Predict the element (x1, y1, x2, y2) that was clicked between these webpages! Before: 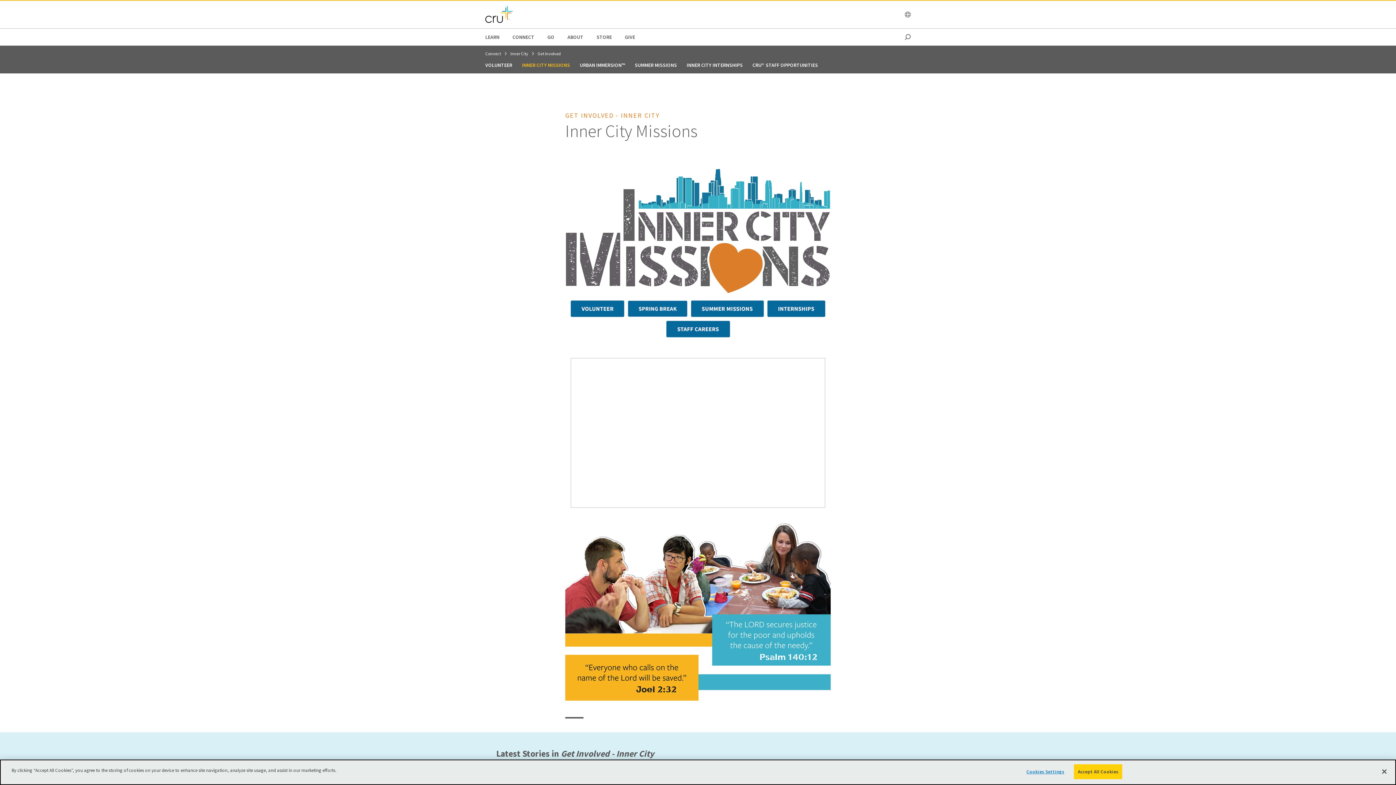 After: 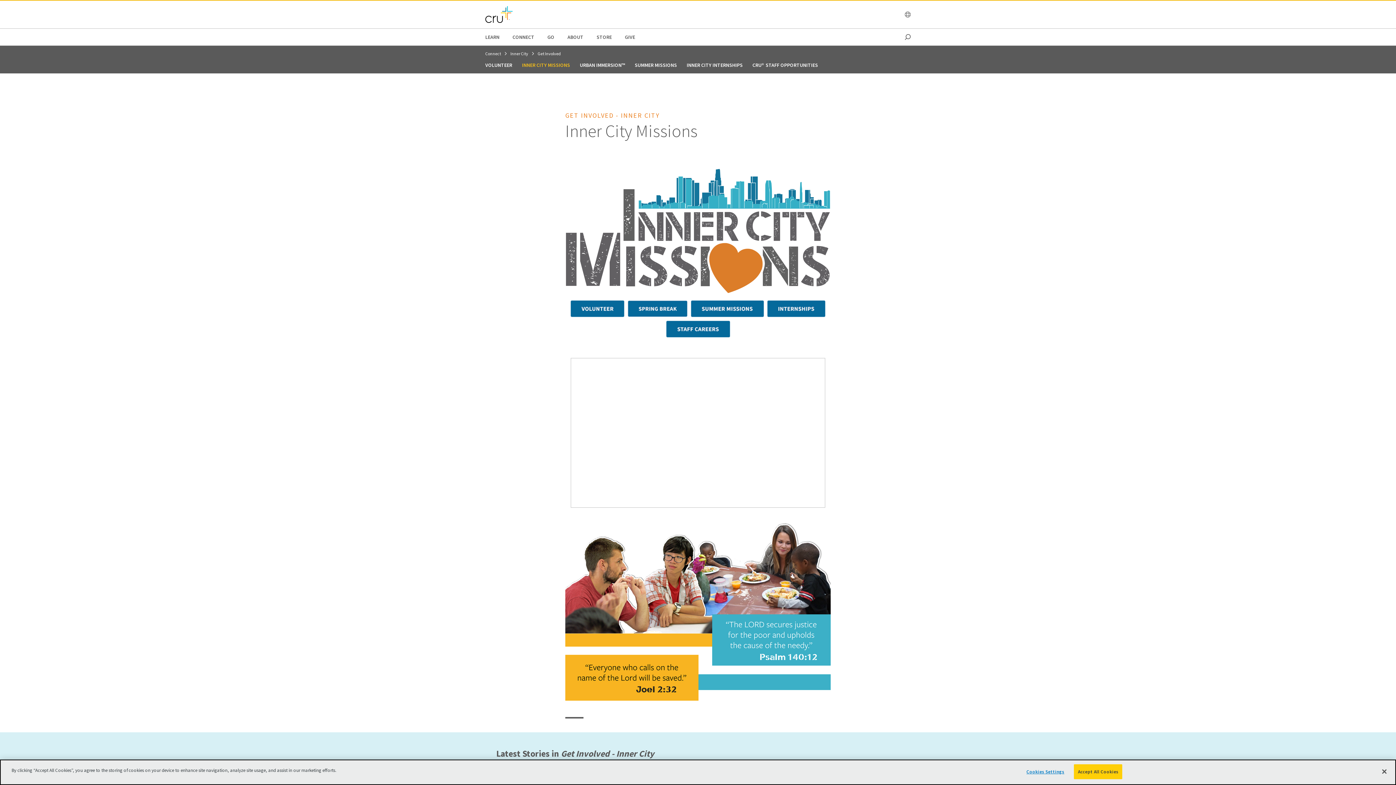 Action: label: INNER CITY MISSIONS bbox: (517, 61, 574, 68)